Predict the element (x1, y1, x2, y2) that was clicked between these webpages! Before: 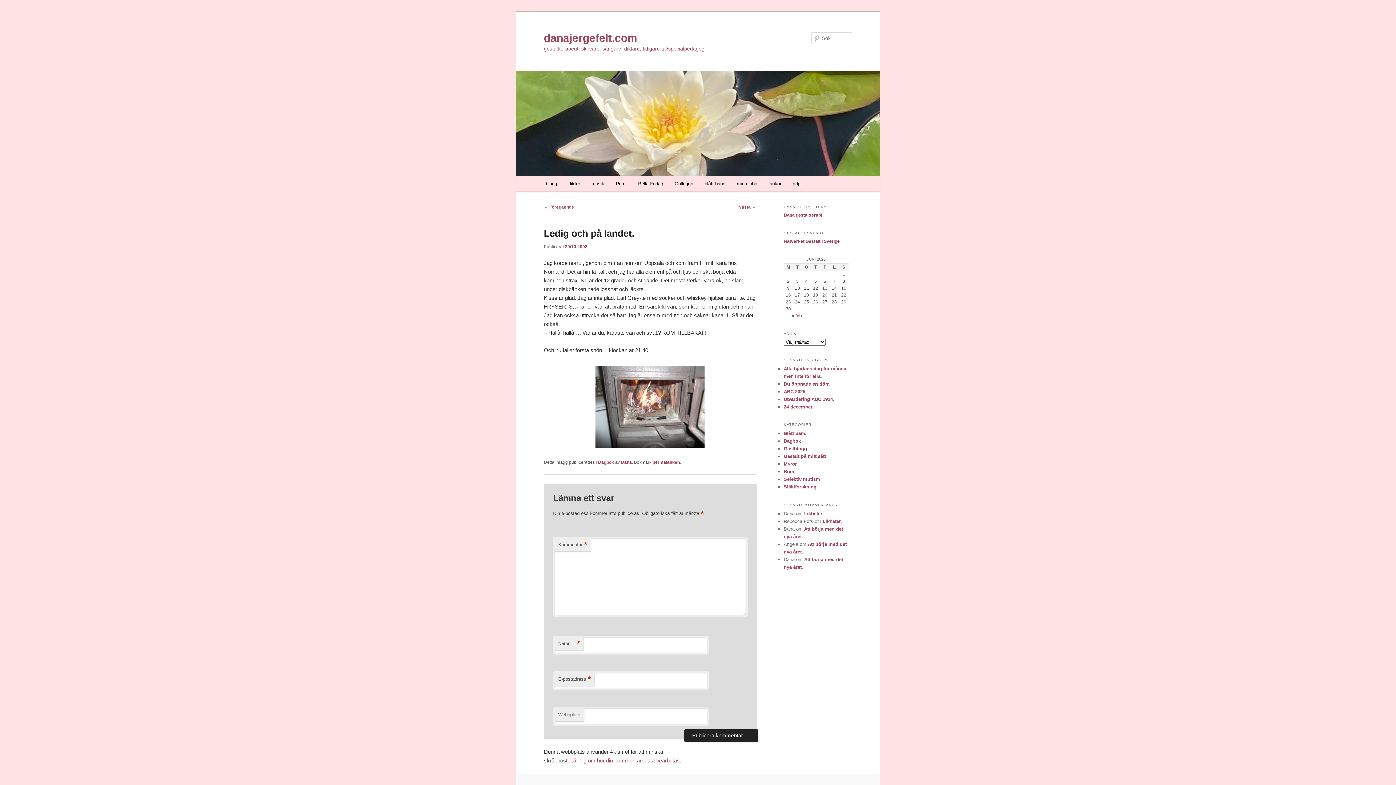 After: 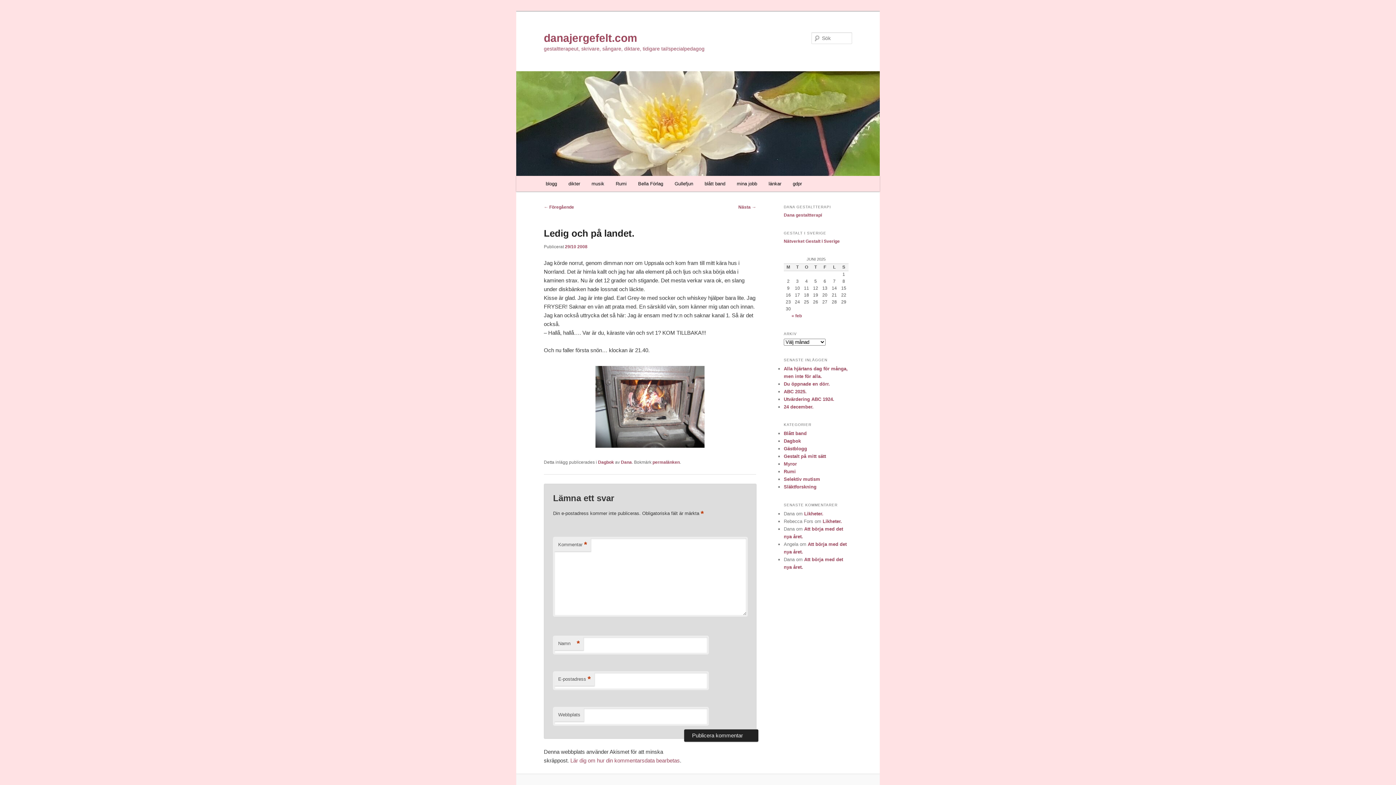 Action: label: 29/10 2008 bbox: (565, 244, 587, 249)